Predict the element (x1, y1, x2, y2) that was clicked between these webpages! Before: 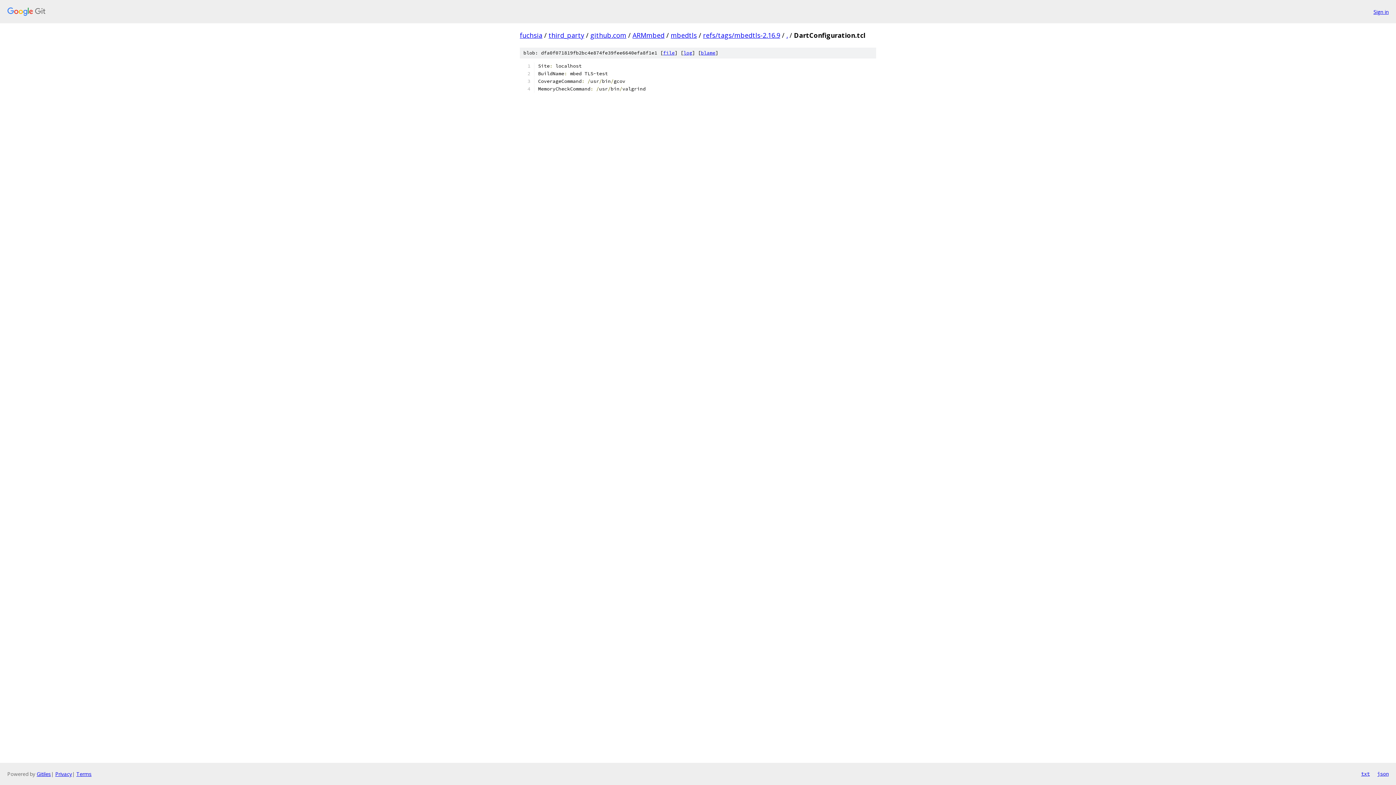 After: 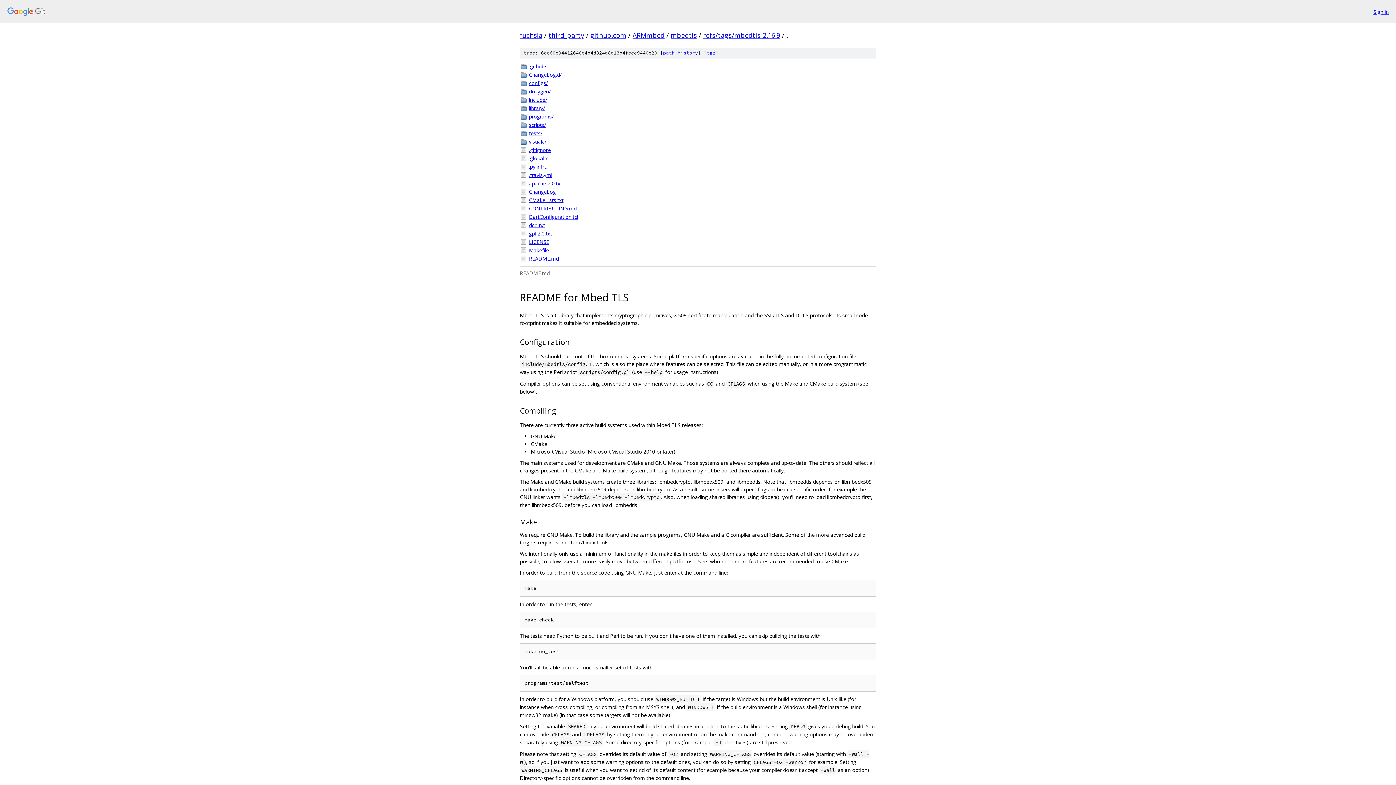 Action: bbox: (786, 30, 788, 39) label: .